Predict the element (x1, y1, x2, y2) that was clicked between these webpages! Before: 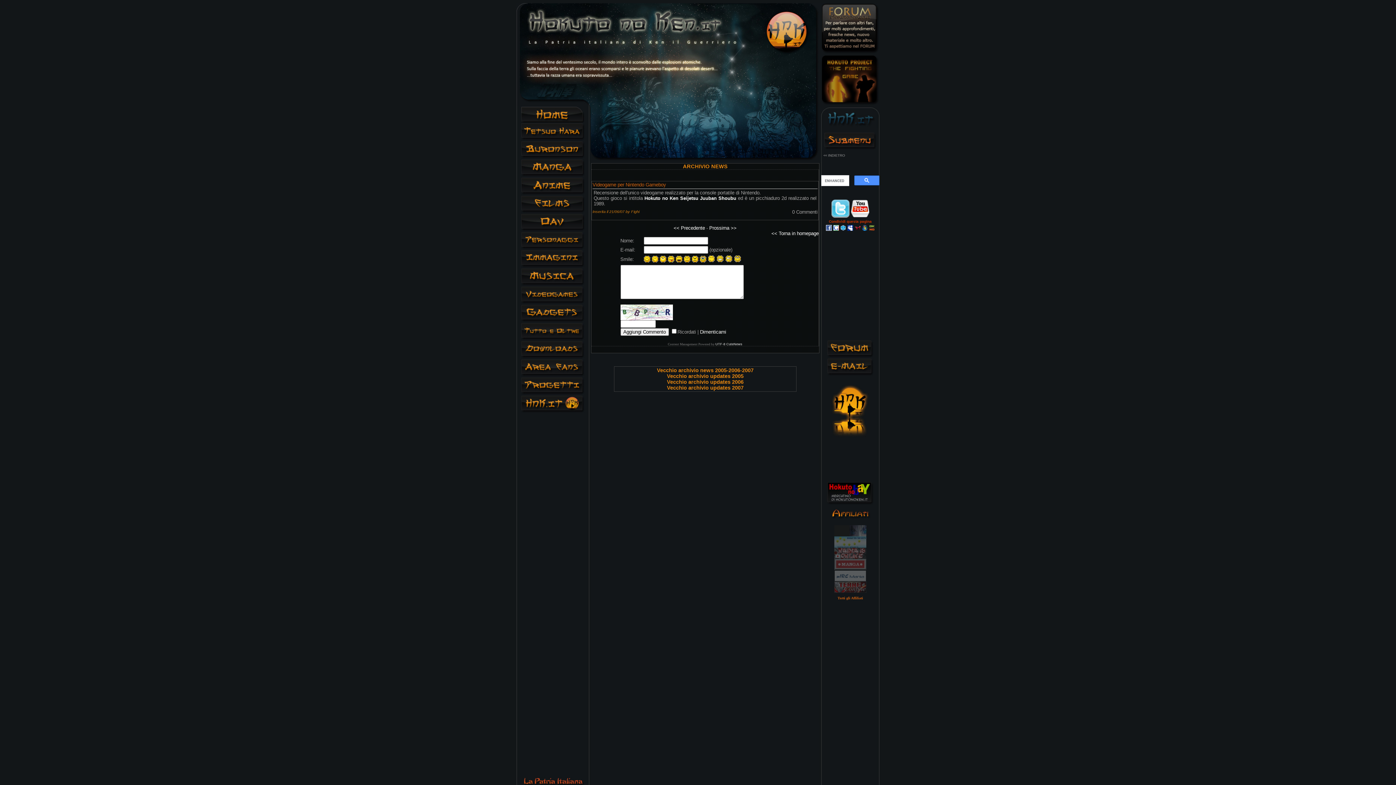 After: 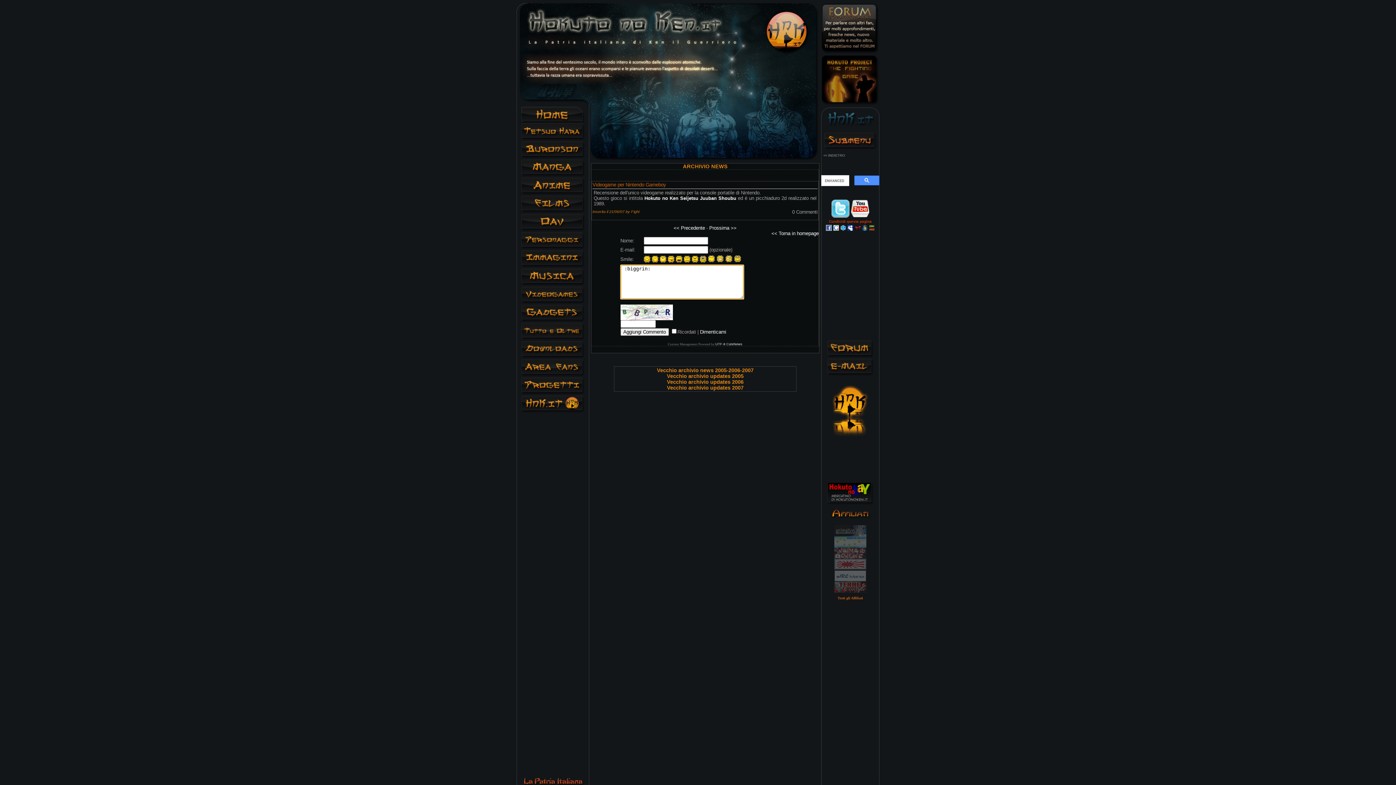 Action: bbox: (716, 258, 723, 263)